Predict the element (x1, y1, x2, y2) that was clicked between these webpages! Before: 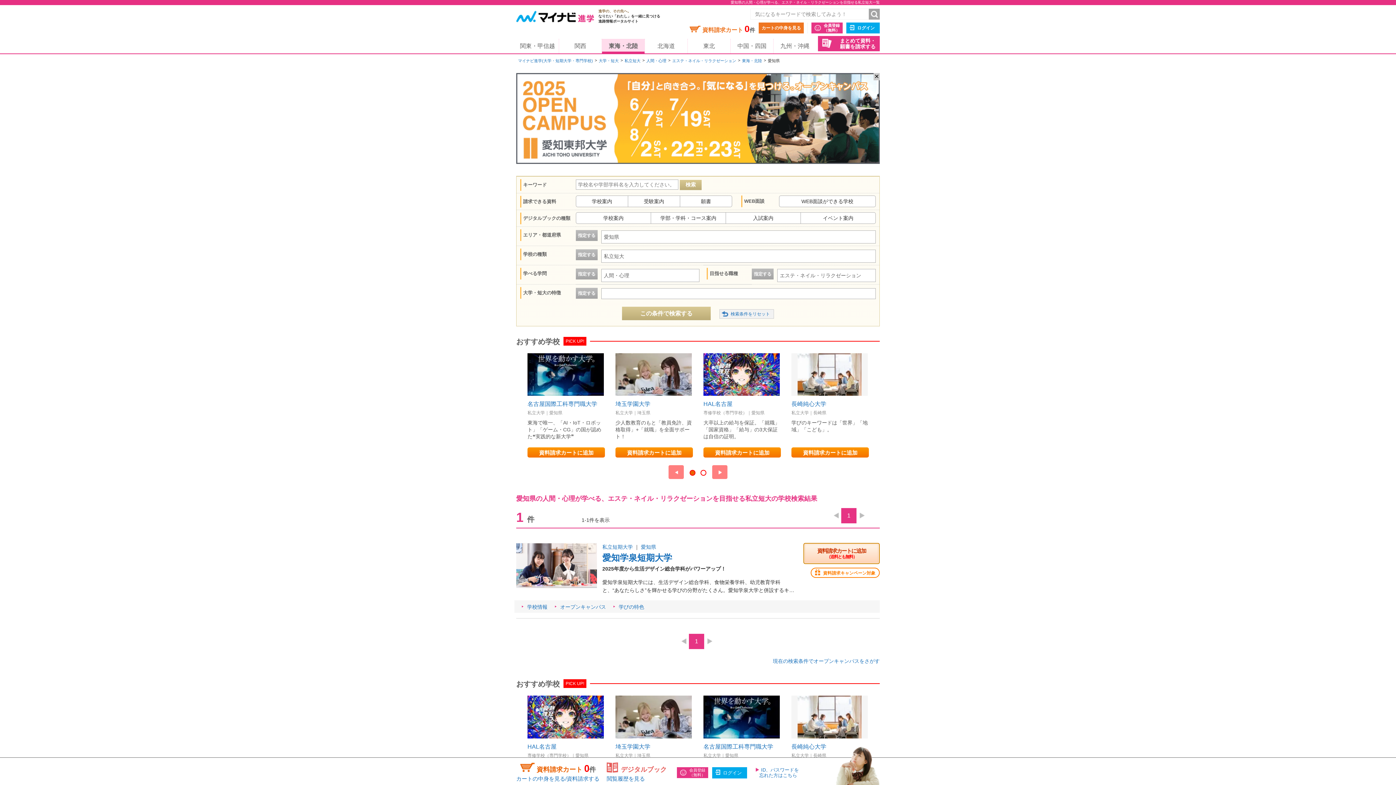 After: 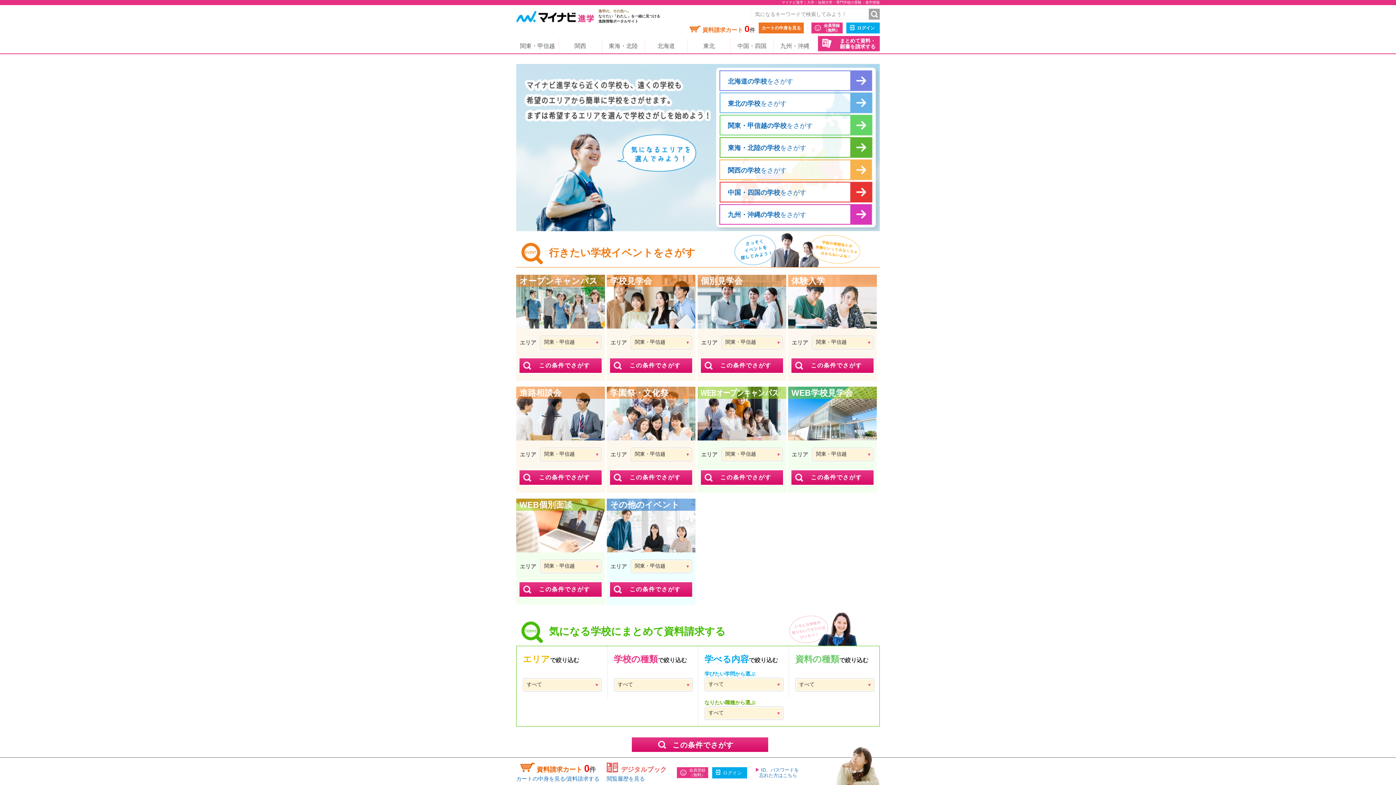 Action: bbox: (518, 58, 593, 62) label: マイナビ進学(大学・短期大学・専門学校)